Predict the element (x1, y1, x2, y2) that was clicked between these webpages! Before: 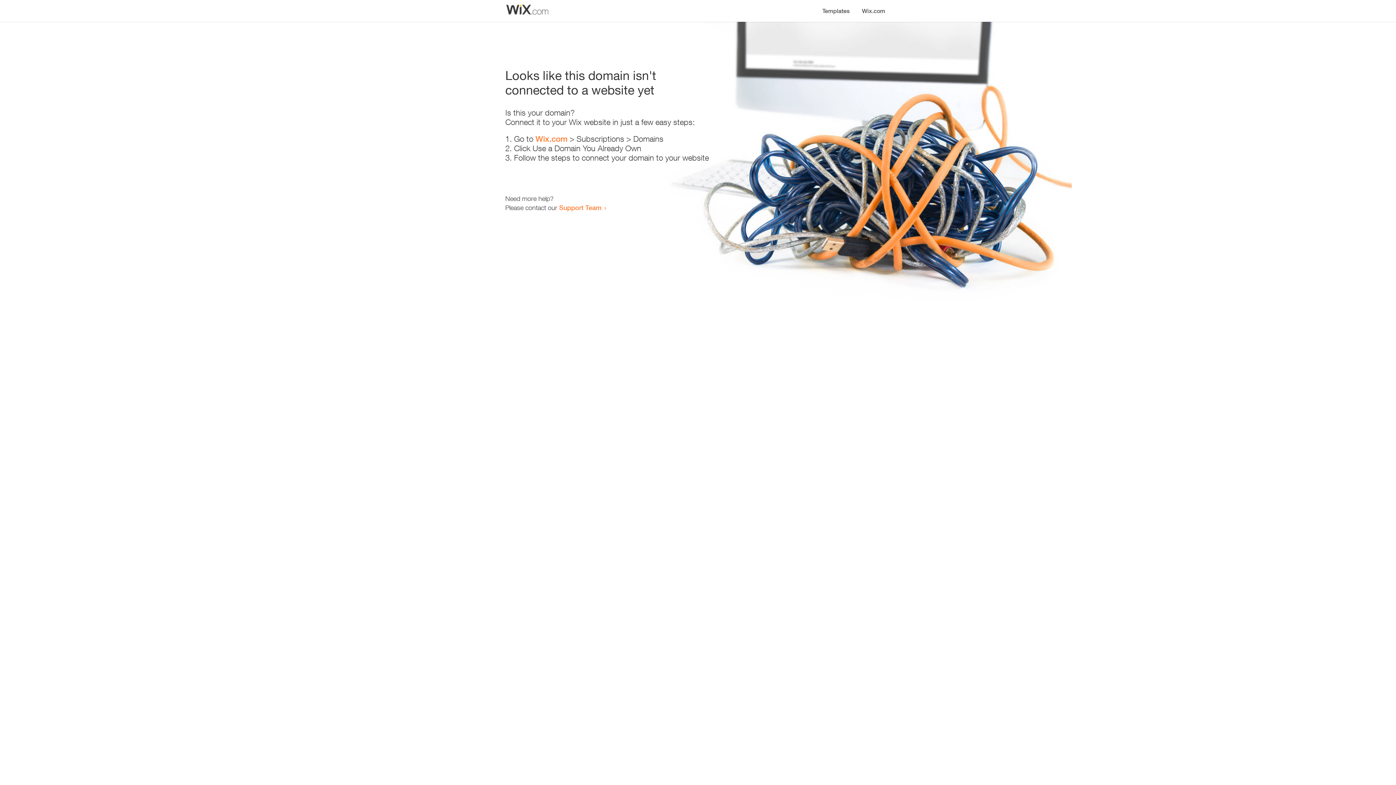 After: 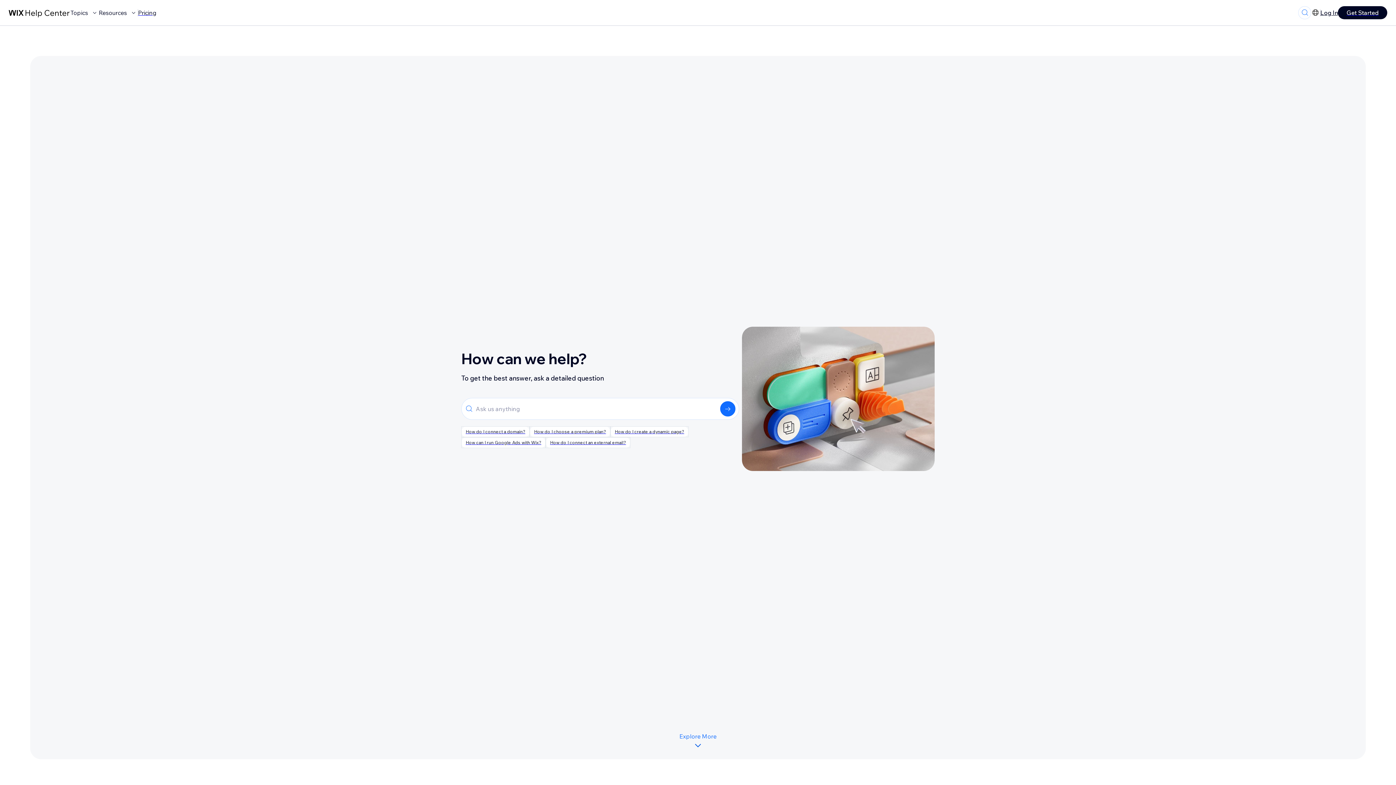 Action: bbox: (559, 203, 601, 211) label: Support Team